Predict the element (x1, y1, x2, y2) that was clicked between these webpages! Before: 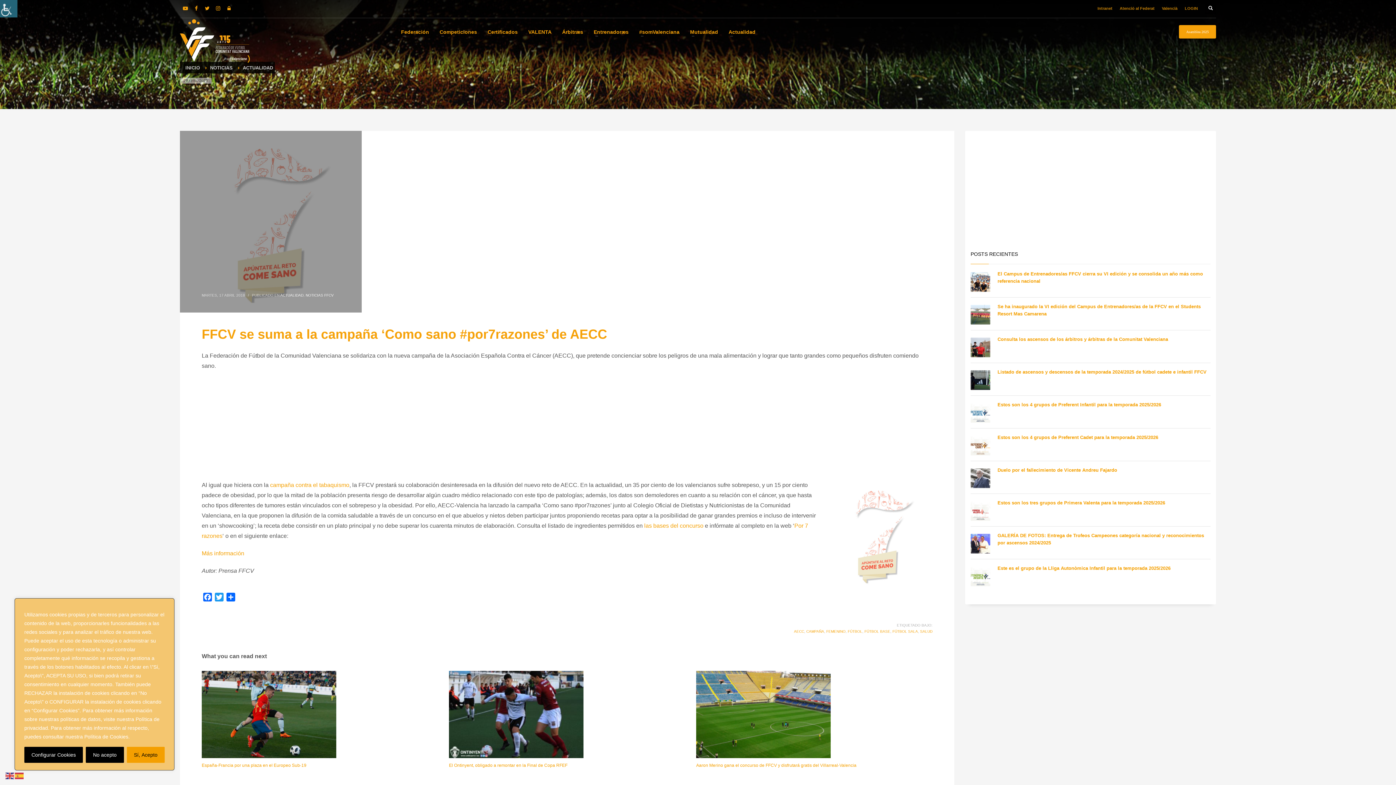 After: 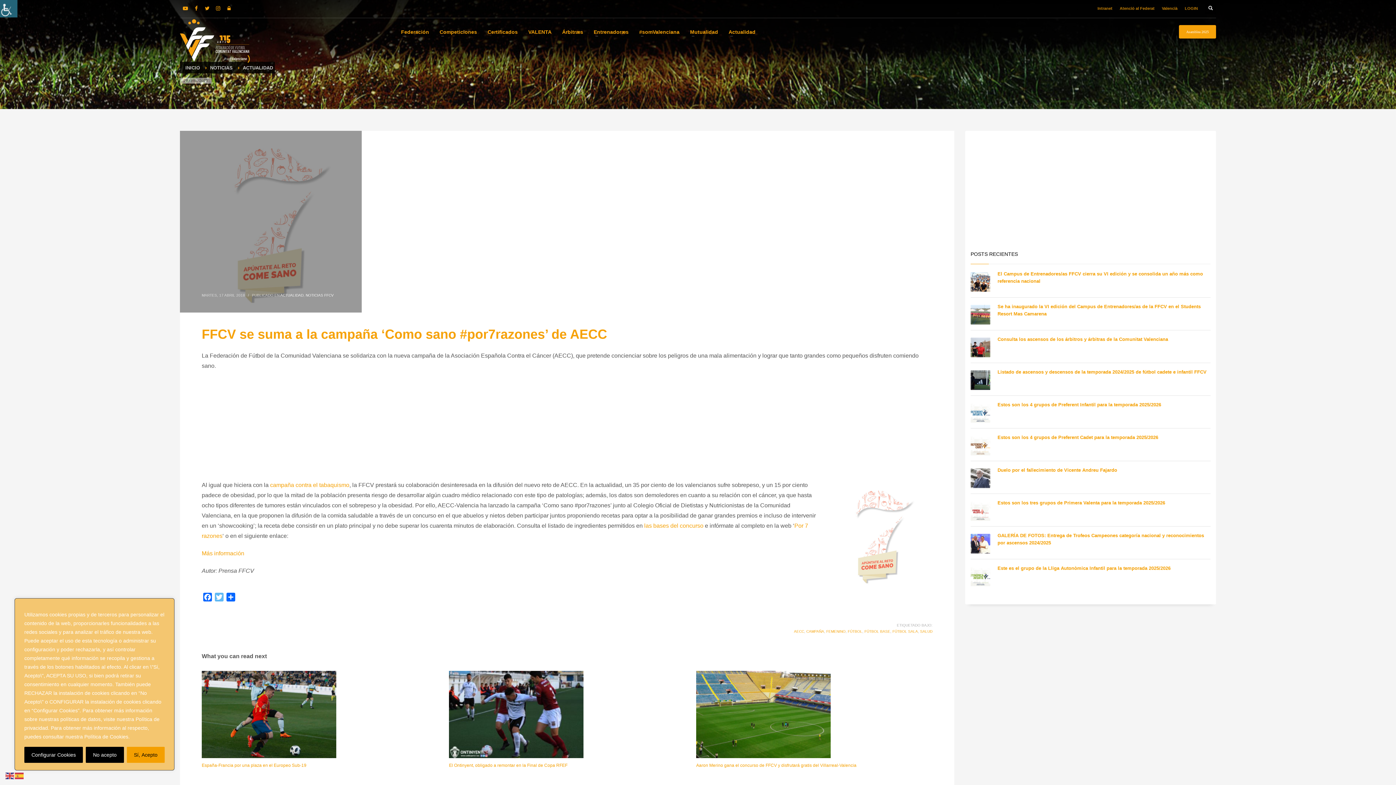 Action: bbox: (213, 593, 225, 604) label: Twitter